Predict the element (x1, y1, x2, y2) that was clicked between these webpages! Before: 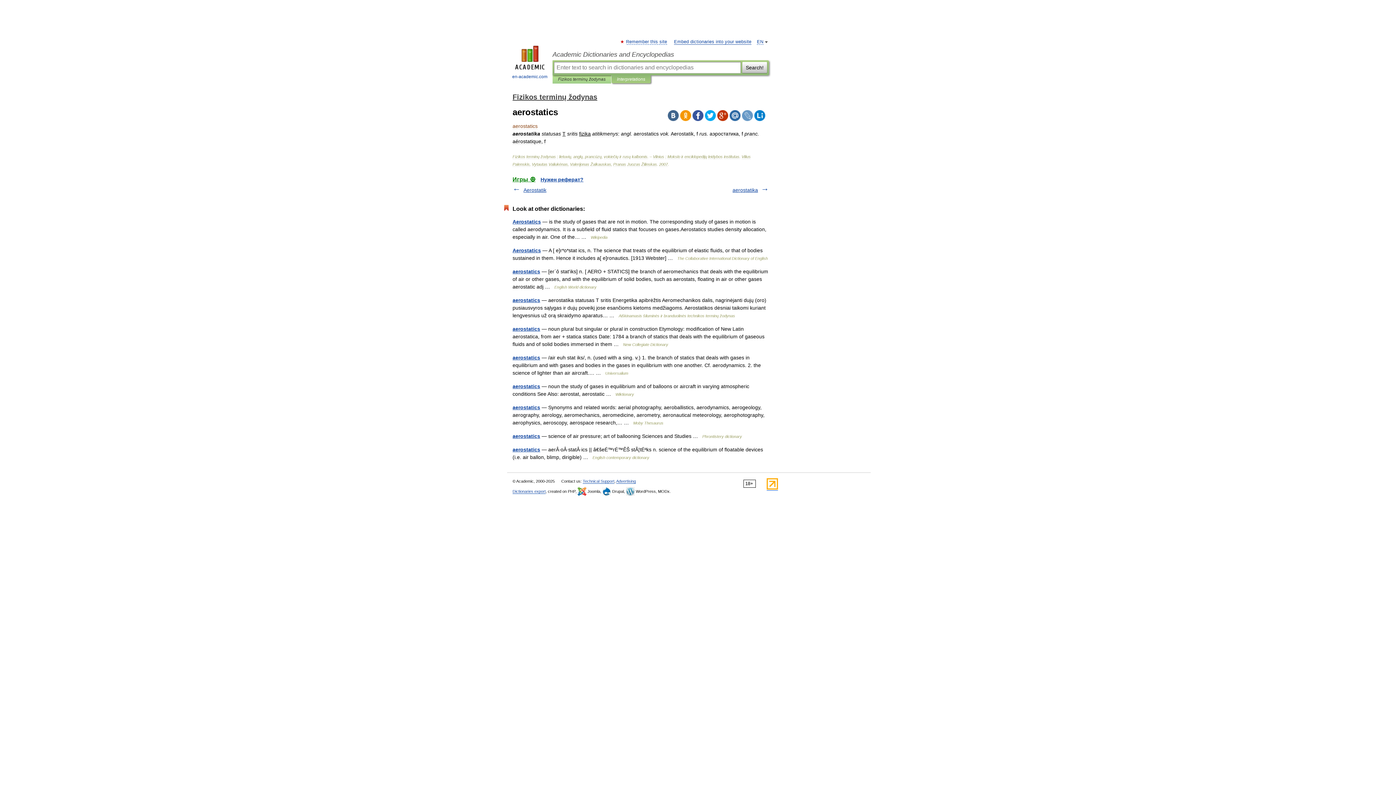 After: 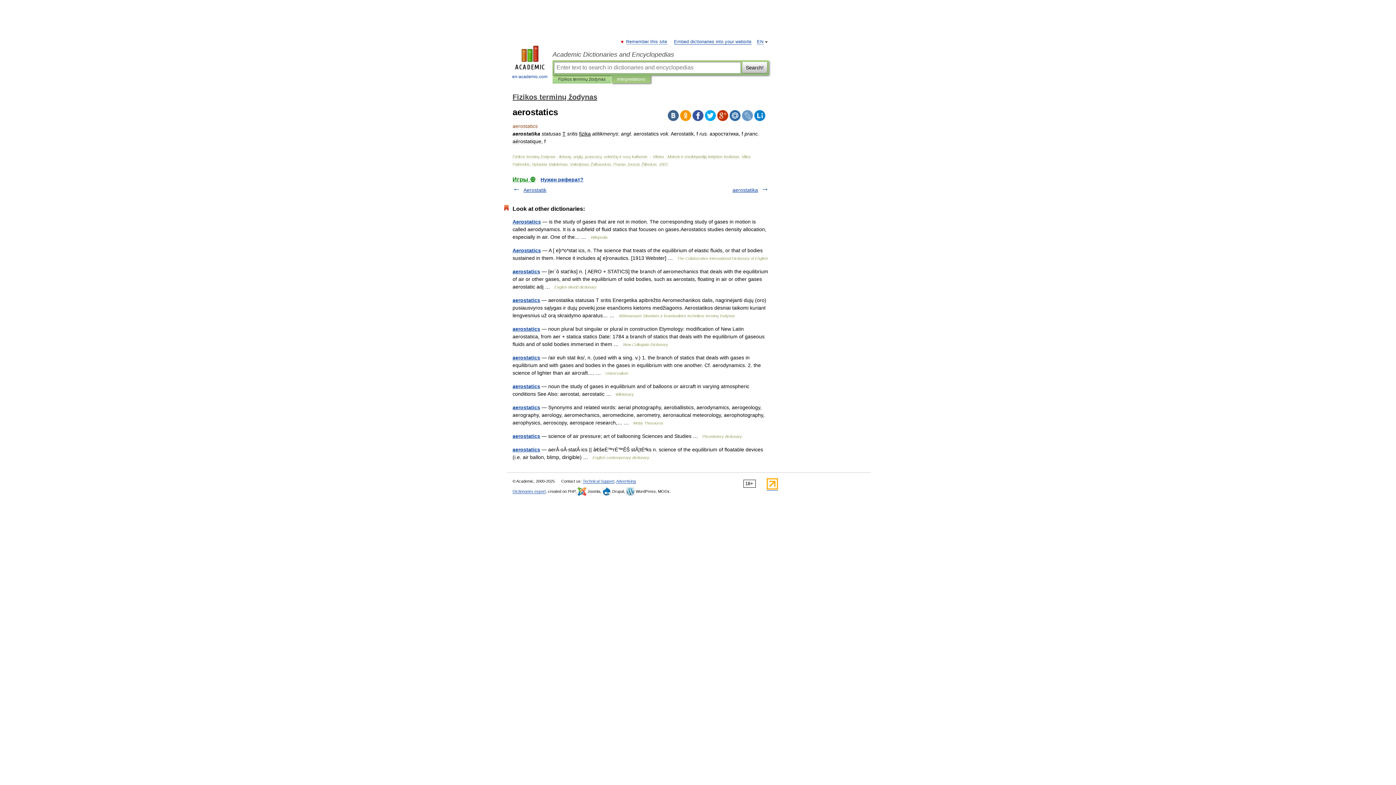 Action: bbox: (717, 110, 728, 121)